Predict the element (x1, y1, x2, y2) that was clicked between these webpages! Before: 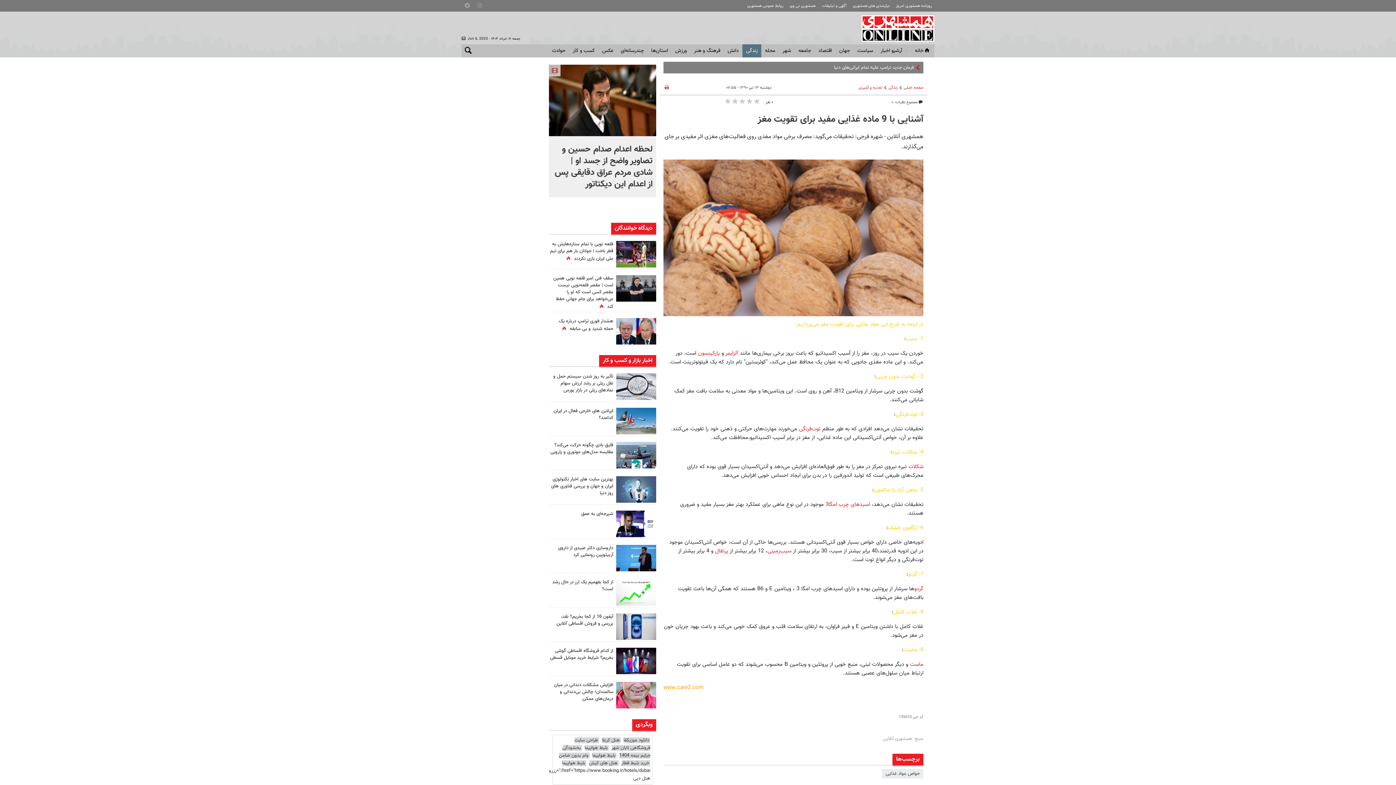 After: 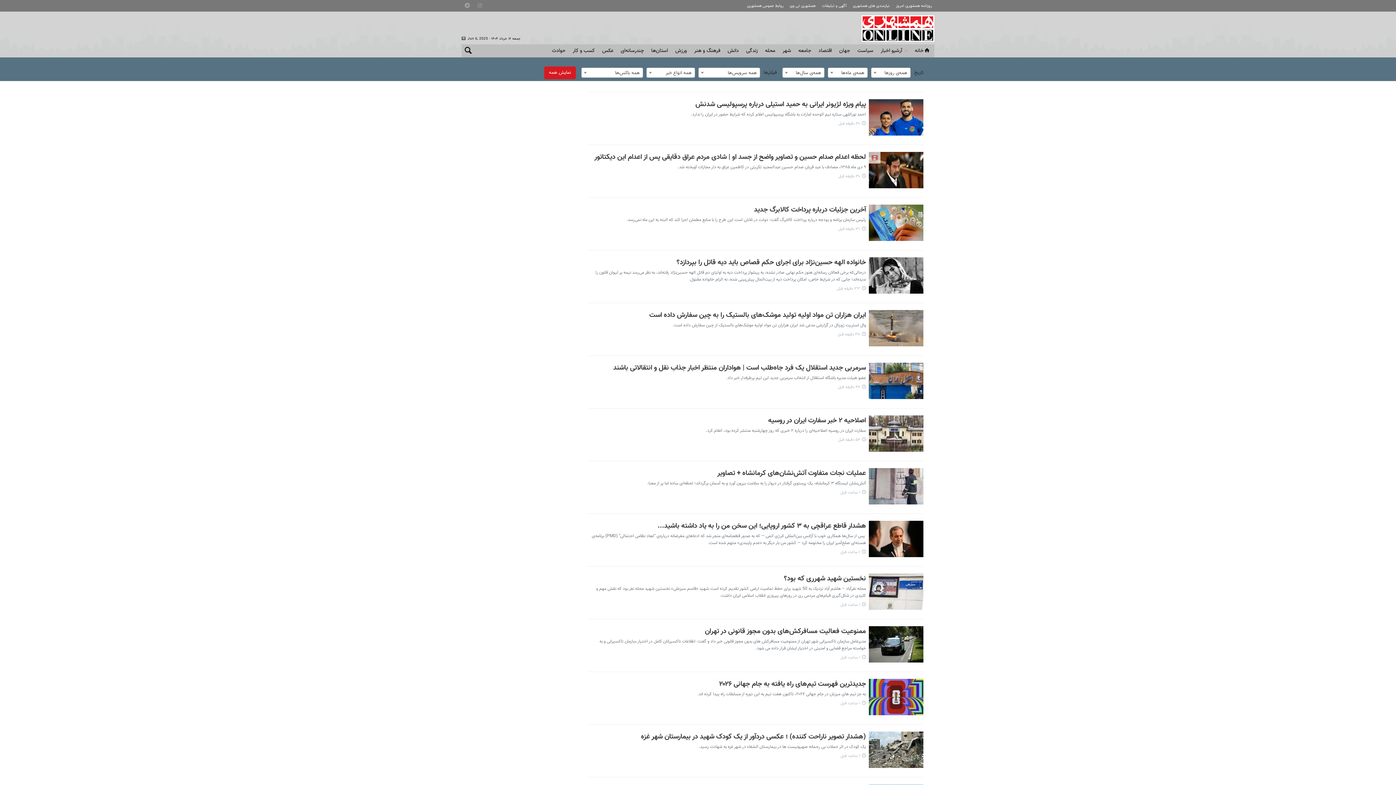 Action: label: آرشیو اخبار bbox: (877, 44, 911, 57)